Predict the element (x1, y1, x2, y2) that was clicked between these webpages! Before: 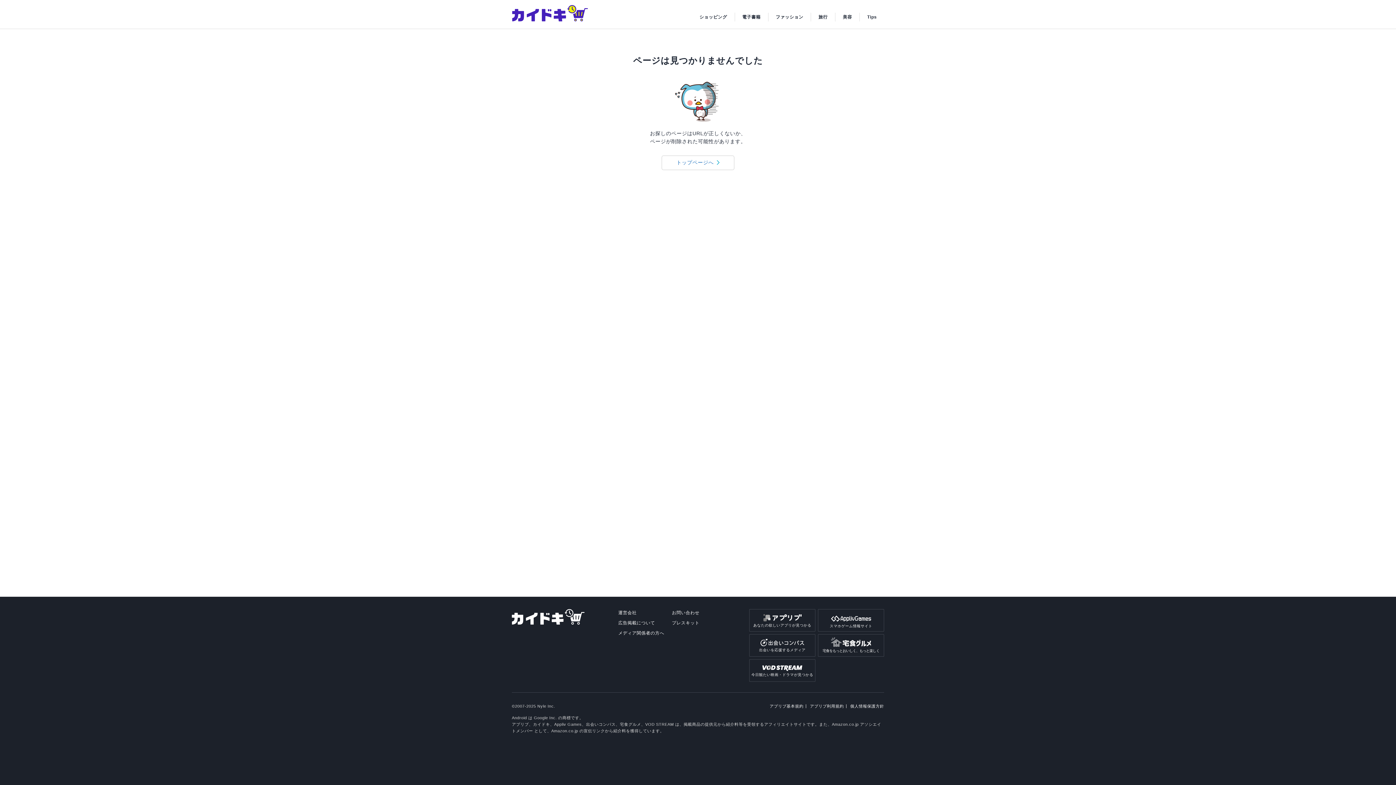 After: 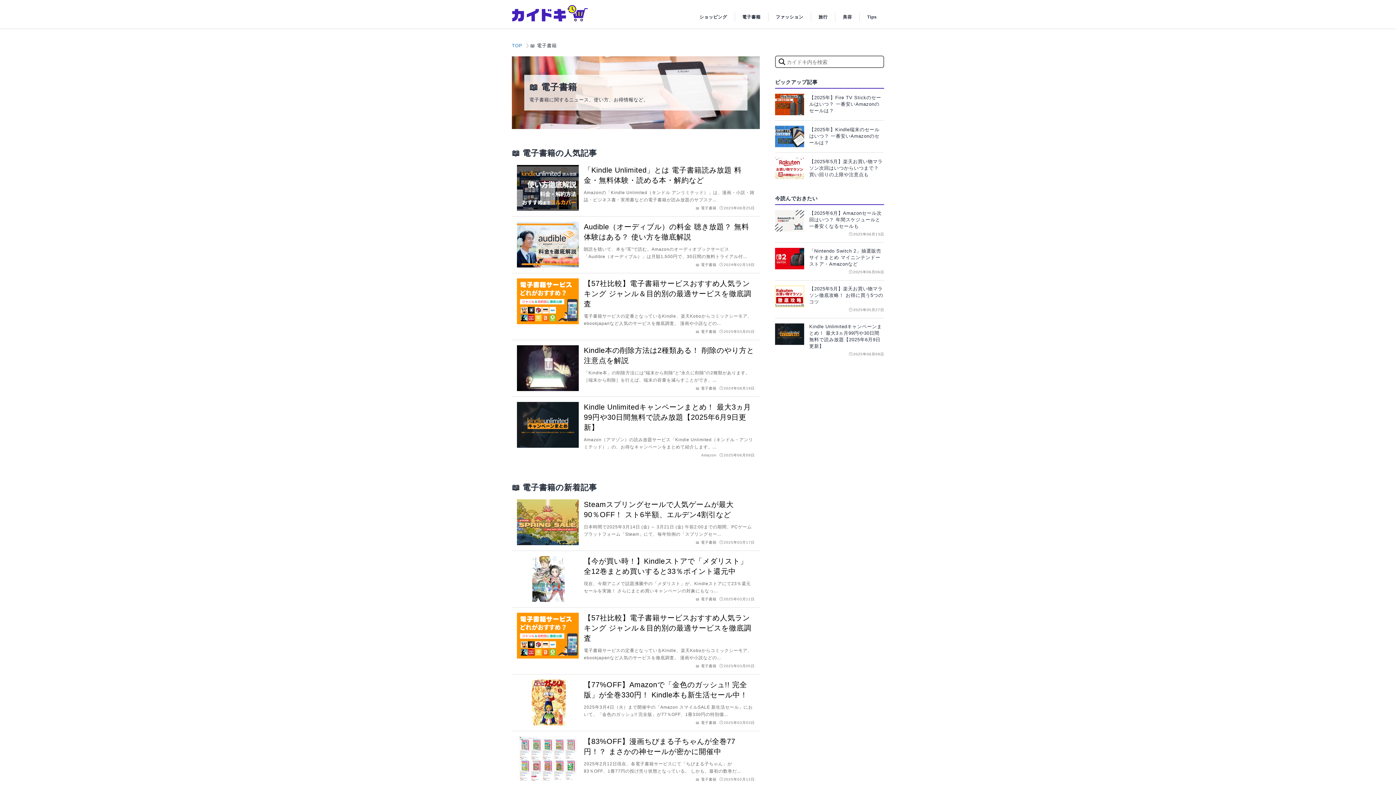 Action: bbox: (735, 12, 768, 22) label: 電子書籍